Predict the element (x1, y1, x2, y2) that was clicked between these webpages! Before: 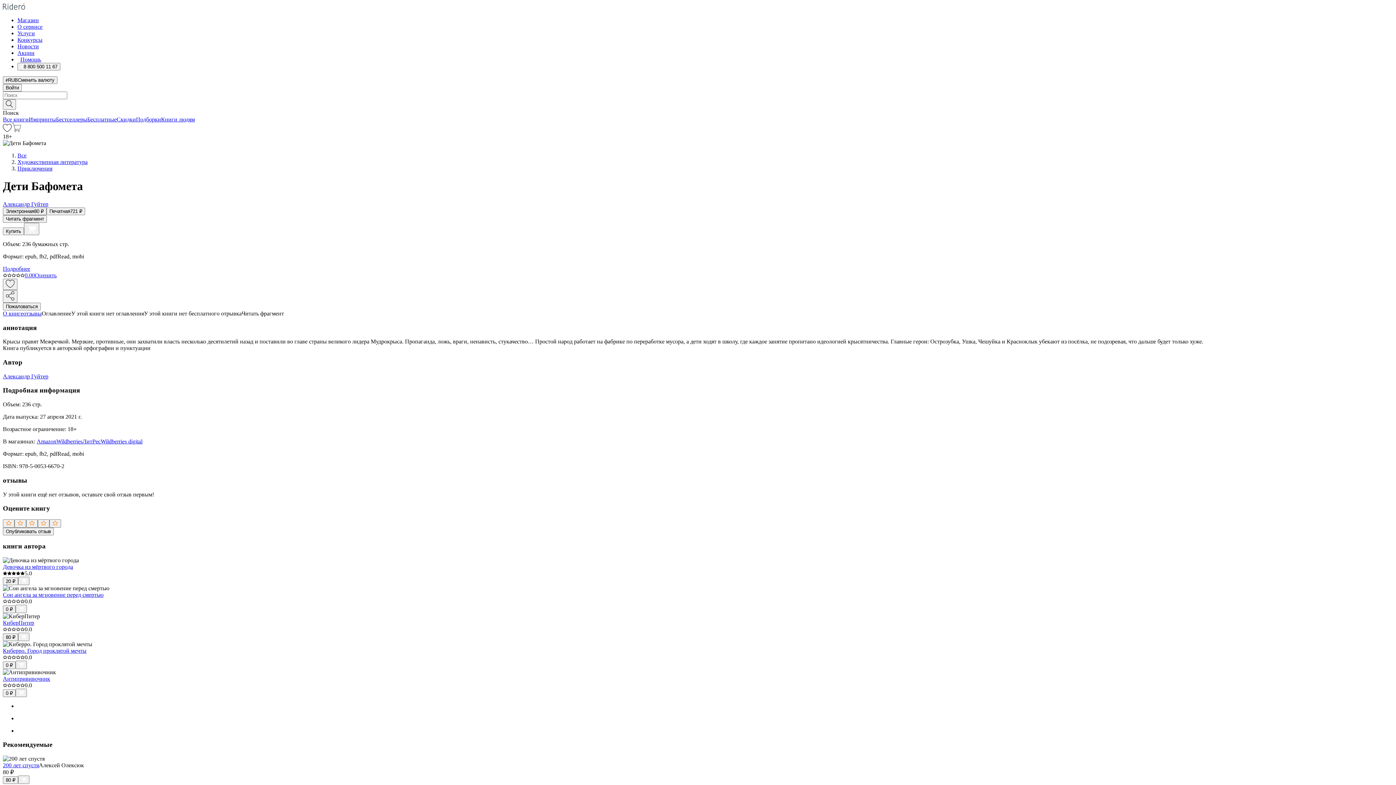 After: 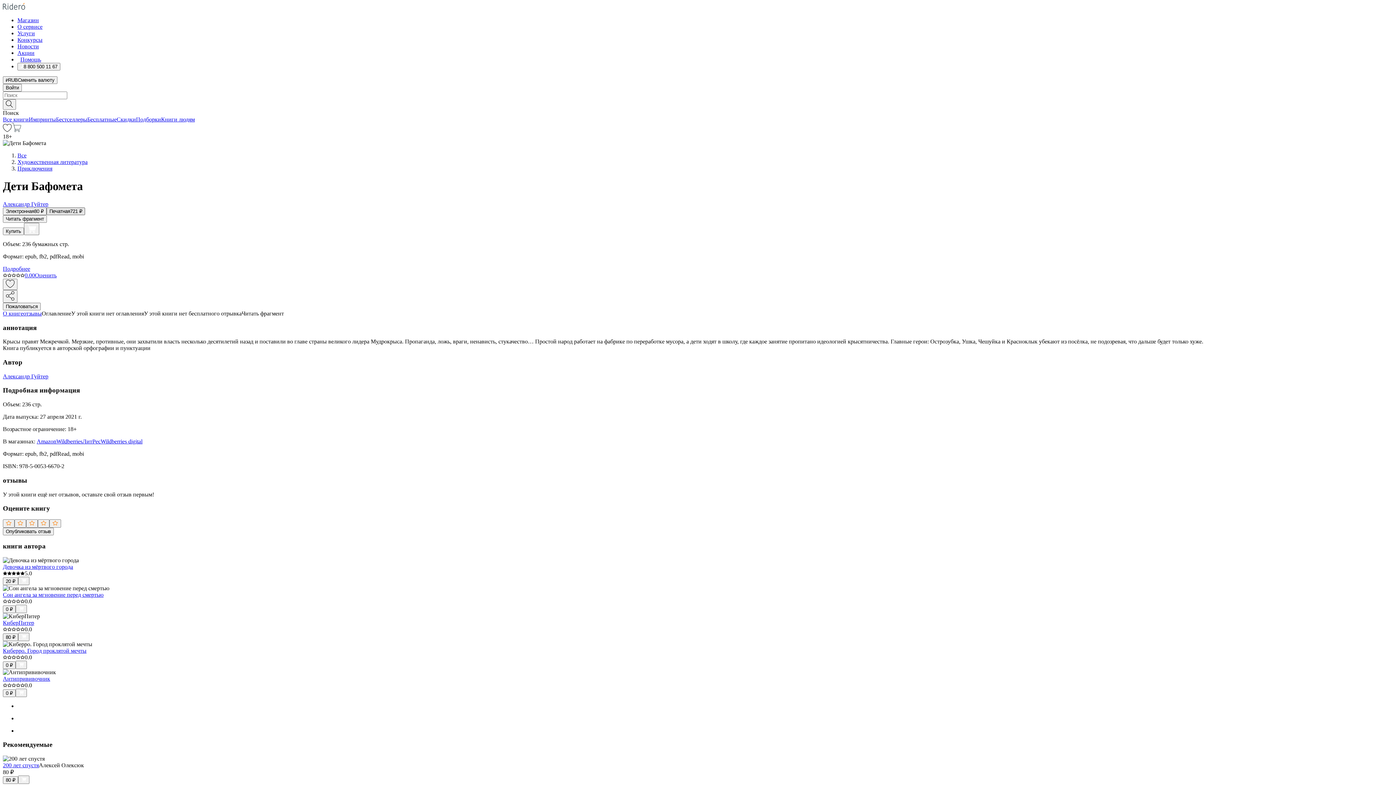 Action: bbox: (46, 207, 85, 215) label: Печатная721 ₽